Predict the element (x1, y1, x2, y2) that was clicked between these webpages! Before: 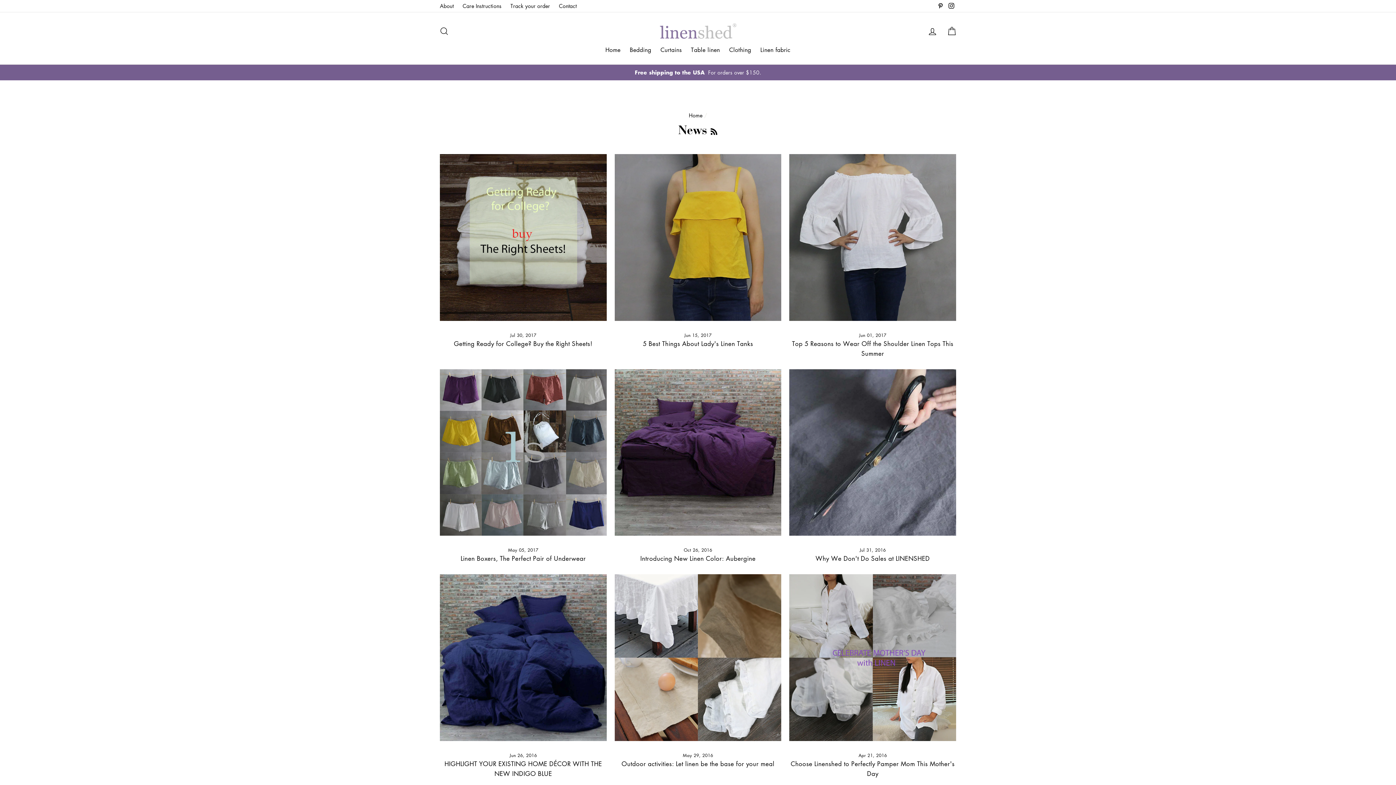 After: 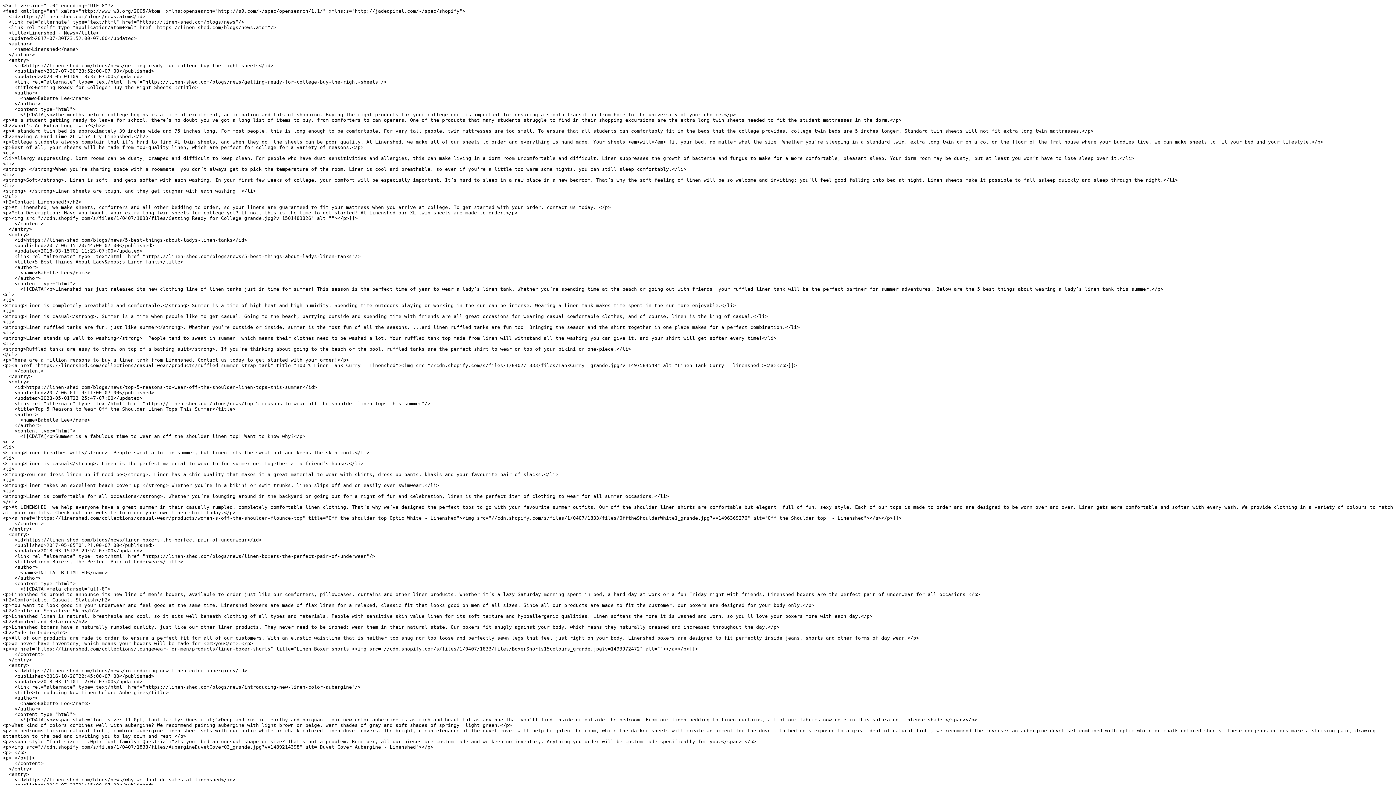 Action: label: RSS bbox: (710, 121, 717, 137)